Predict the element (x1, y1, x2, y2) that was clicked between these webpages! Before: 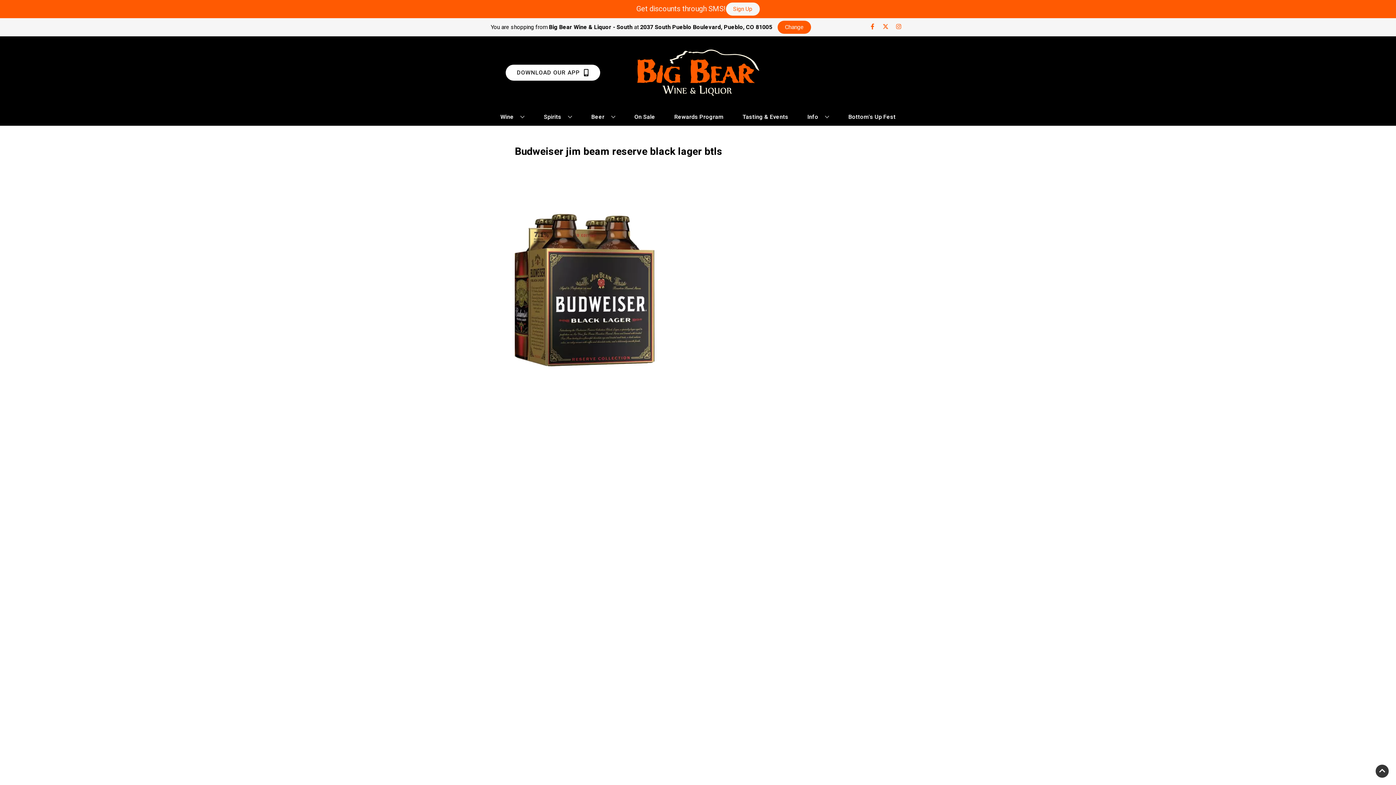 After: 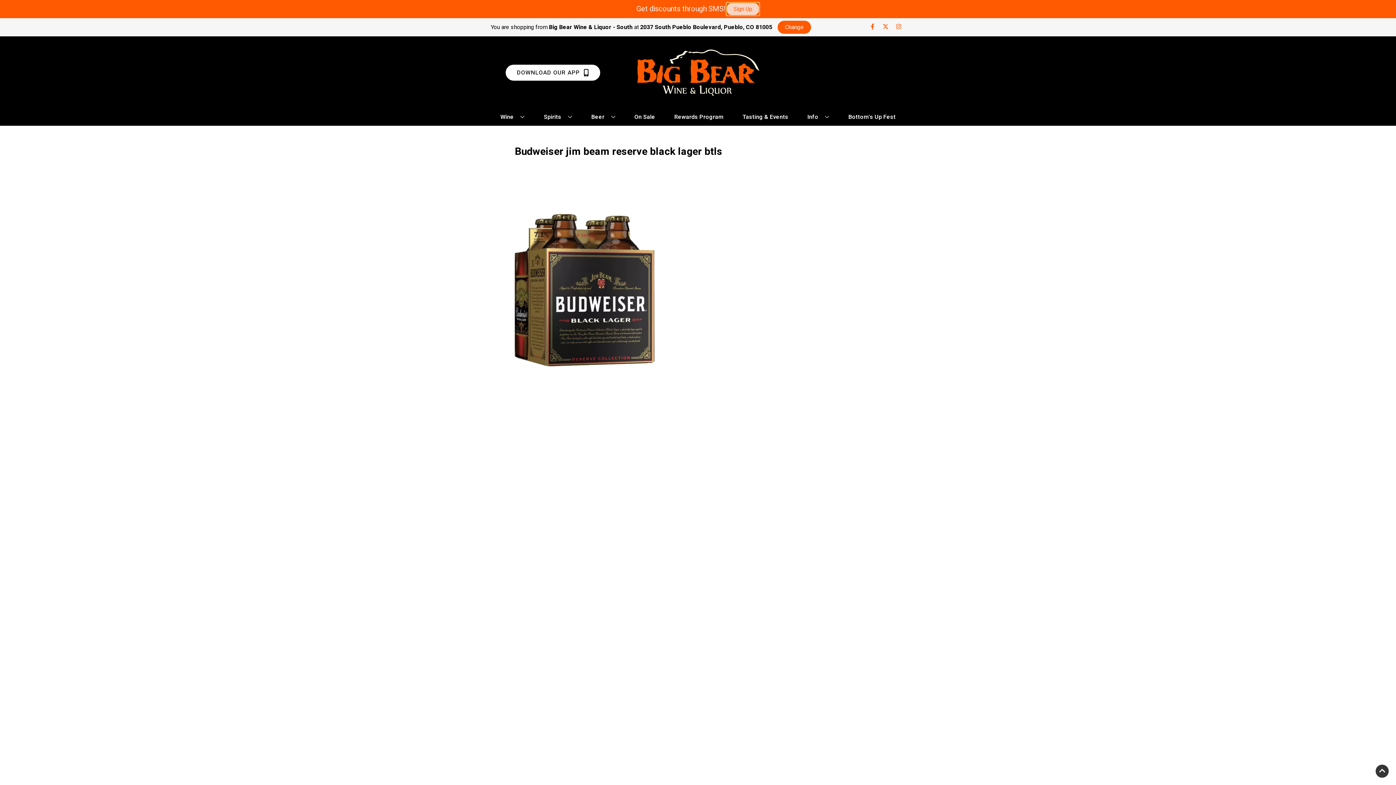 Action: label: Sign Up bbox: (726, 2, 759, 15)